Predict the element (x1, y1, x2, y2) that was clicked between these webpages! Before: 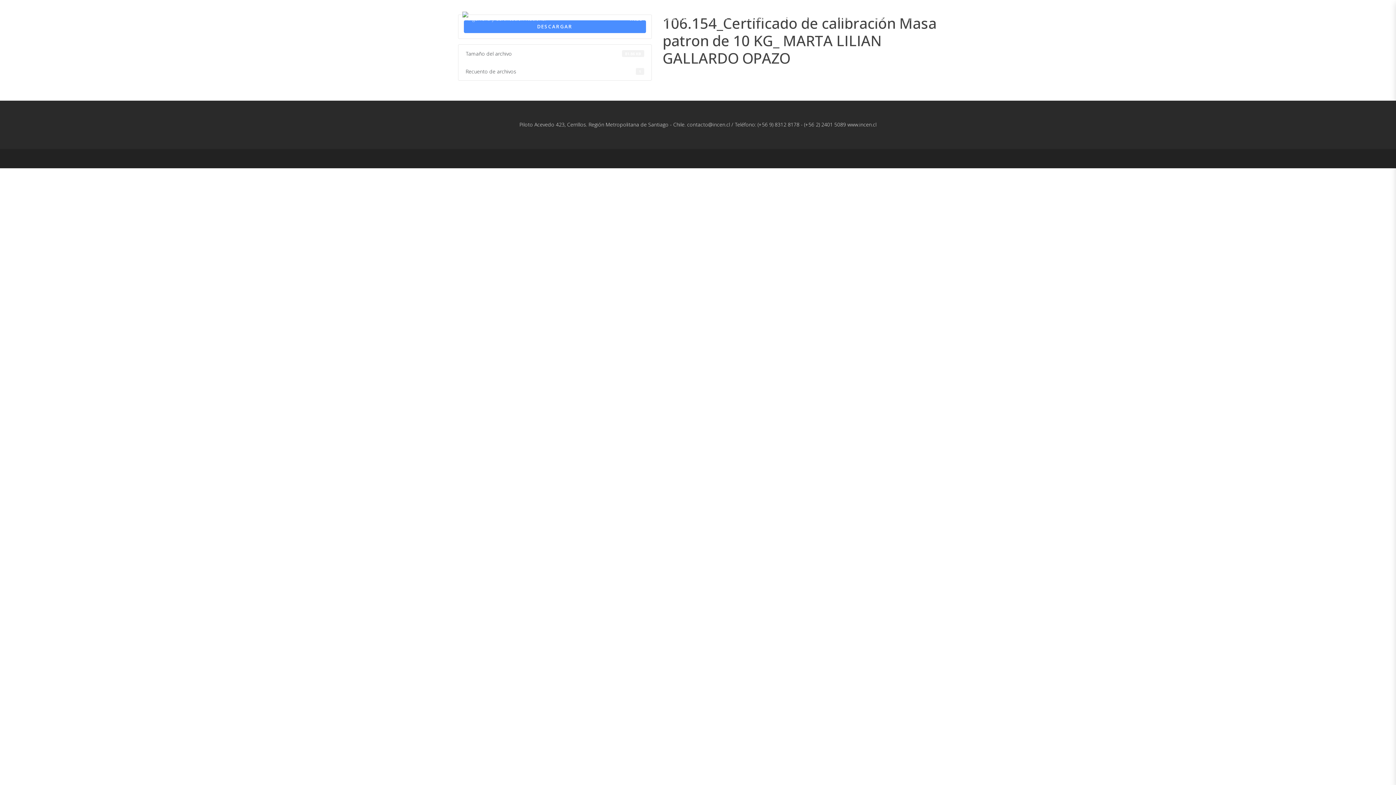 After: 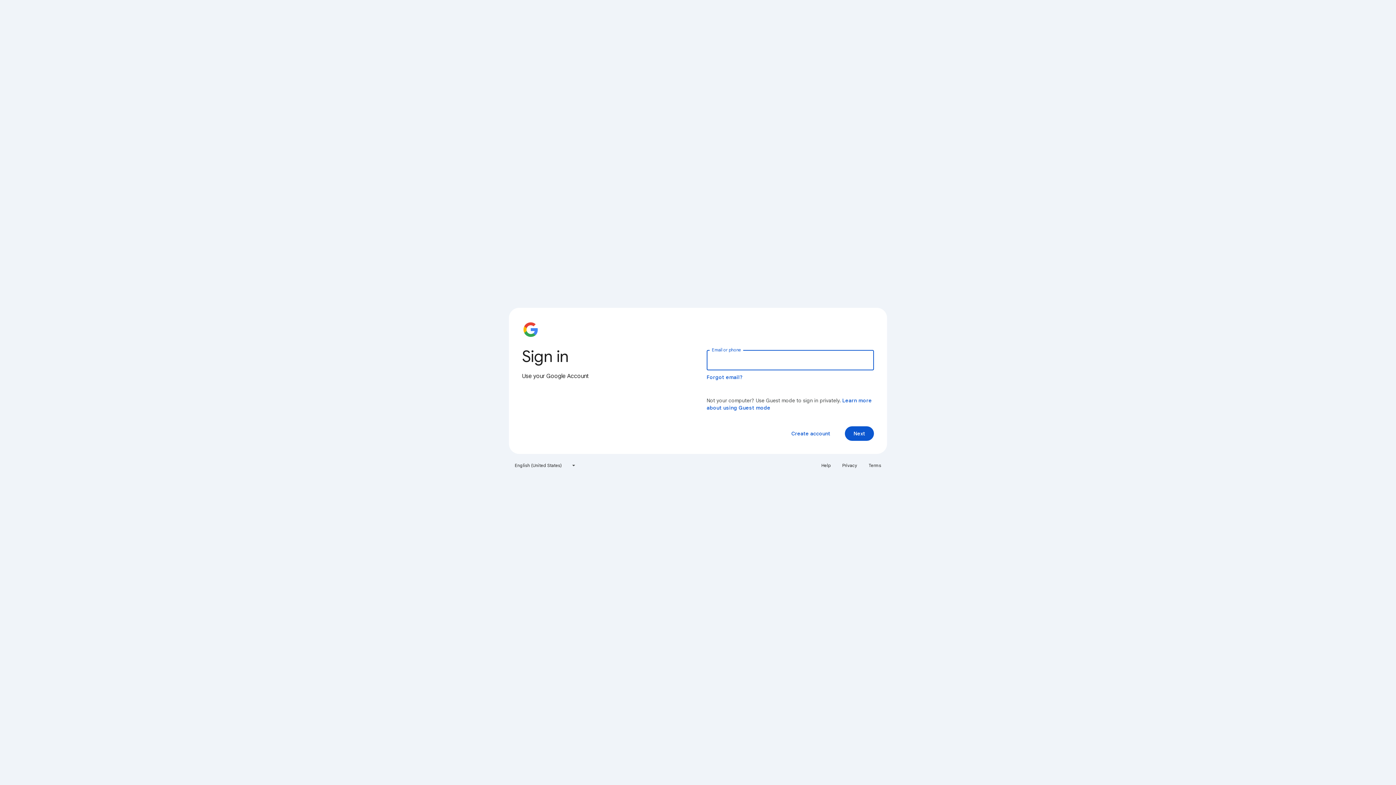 Action: bbox: (869, 9, 896, 27) label: Soporte IT